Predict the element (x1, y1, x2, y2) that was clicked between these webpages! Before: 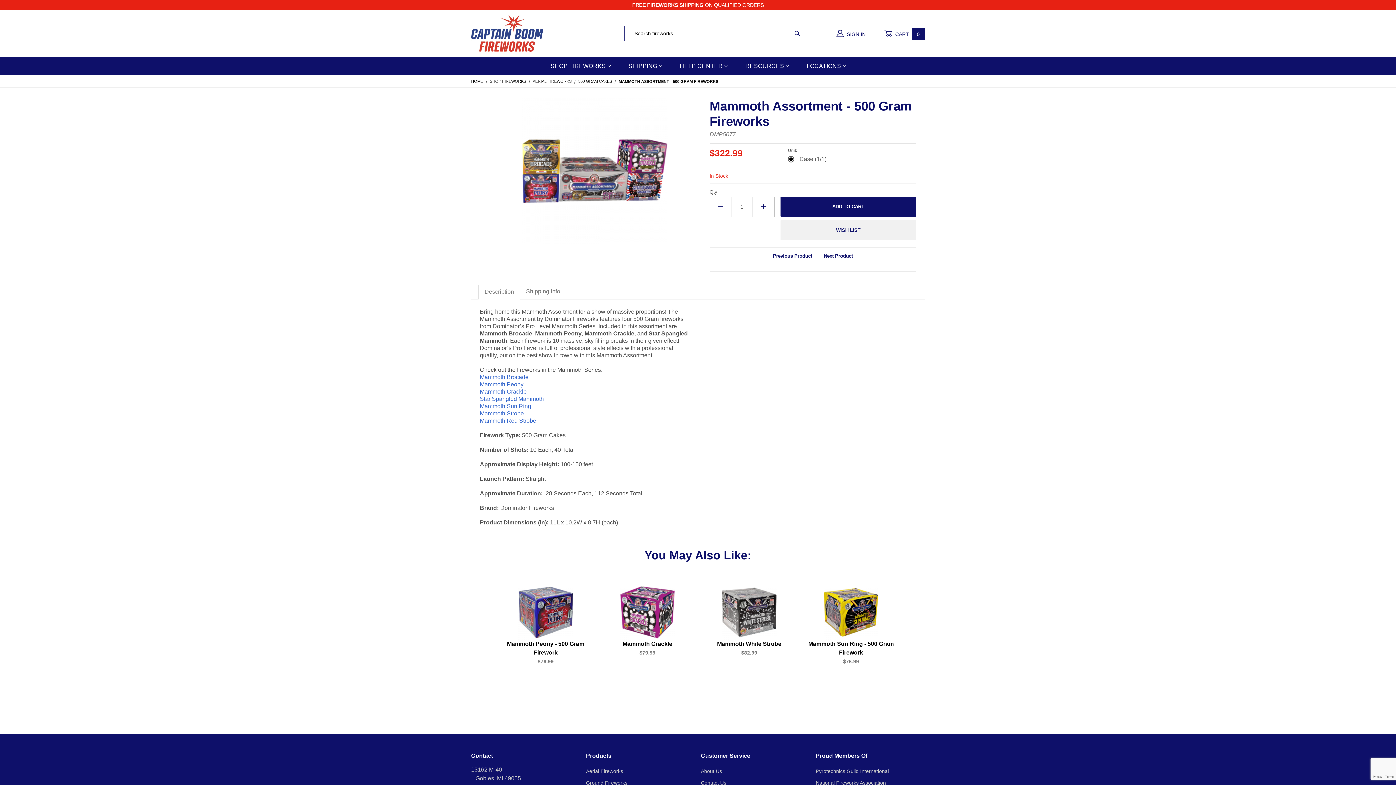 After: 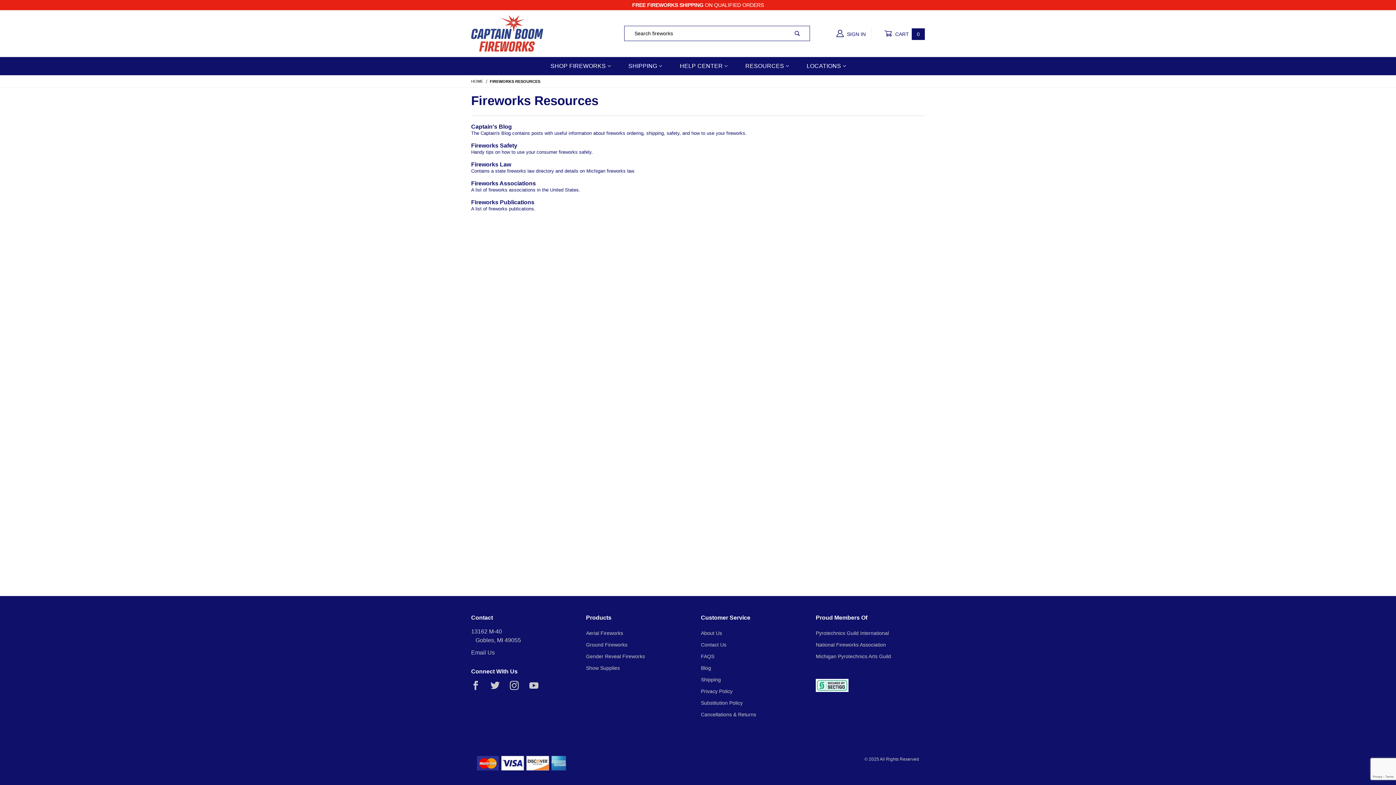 Action: bbox: (736, 57, 797, 75) label: RESOURCES